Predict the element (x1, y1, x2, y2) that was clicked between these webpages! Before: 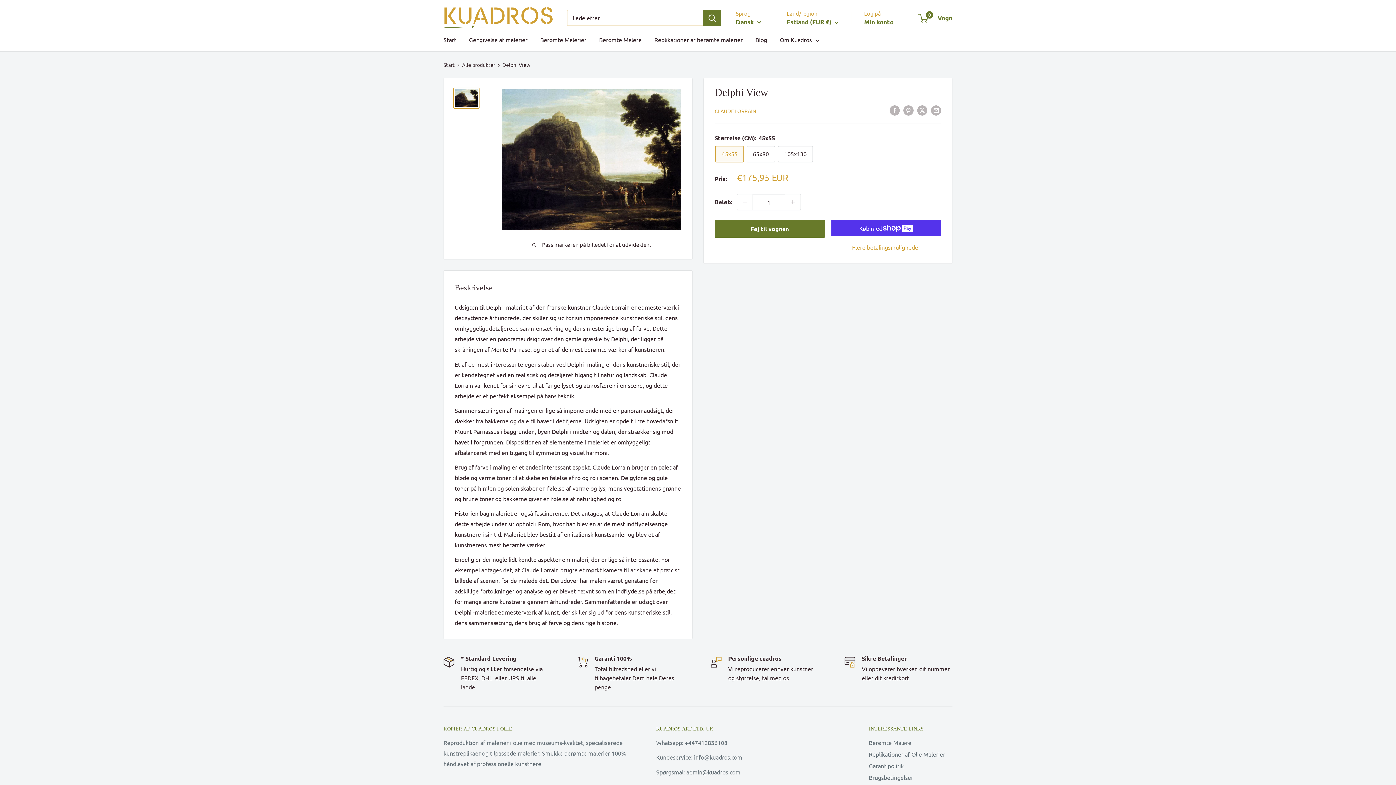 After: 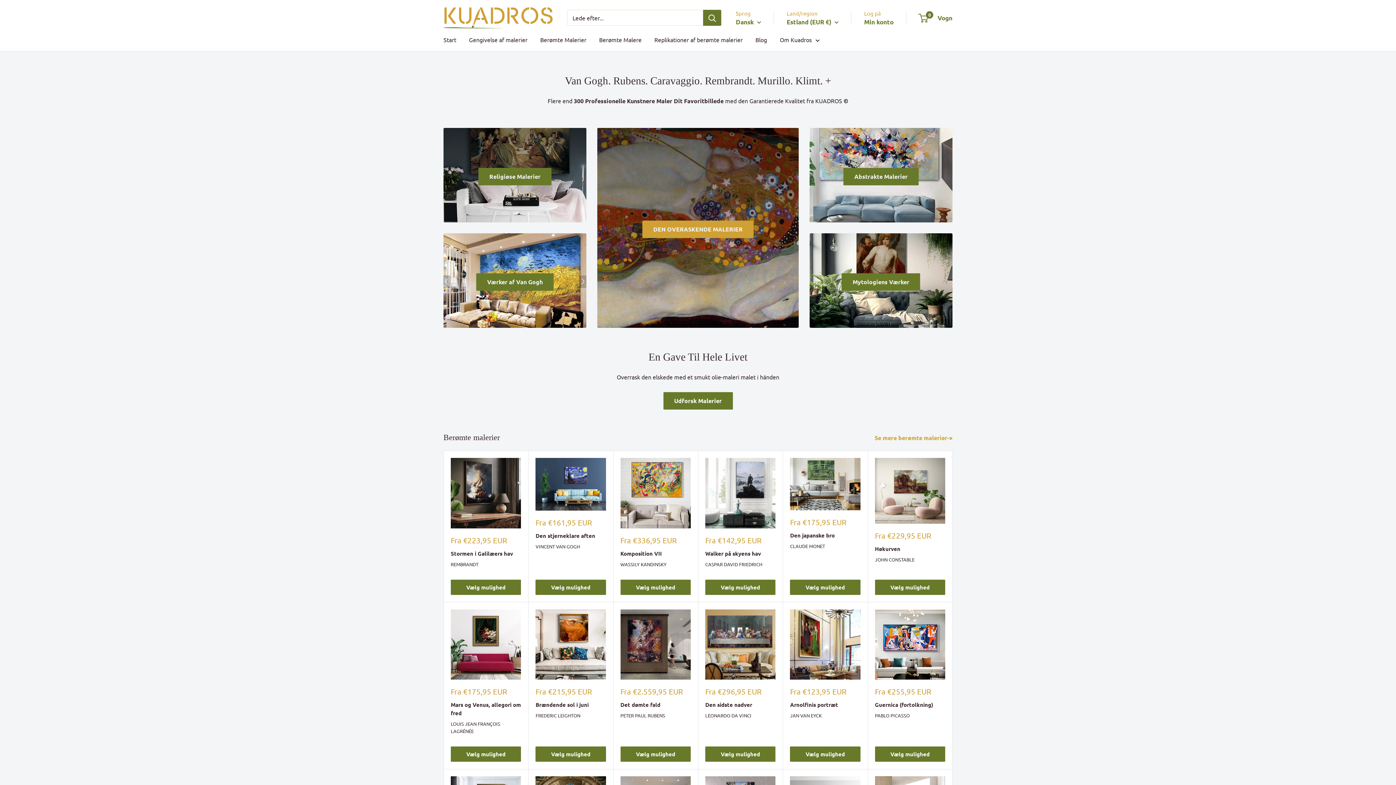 Action: label: KUADROS bbox: (443, 7, 552, 28)